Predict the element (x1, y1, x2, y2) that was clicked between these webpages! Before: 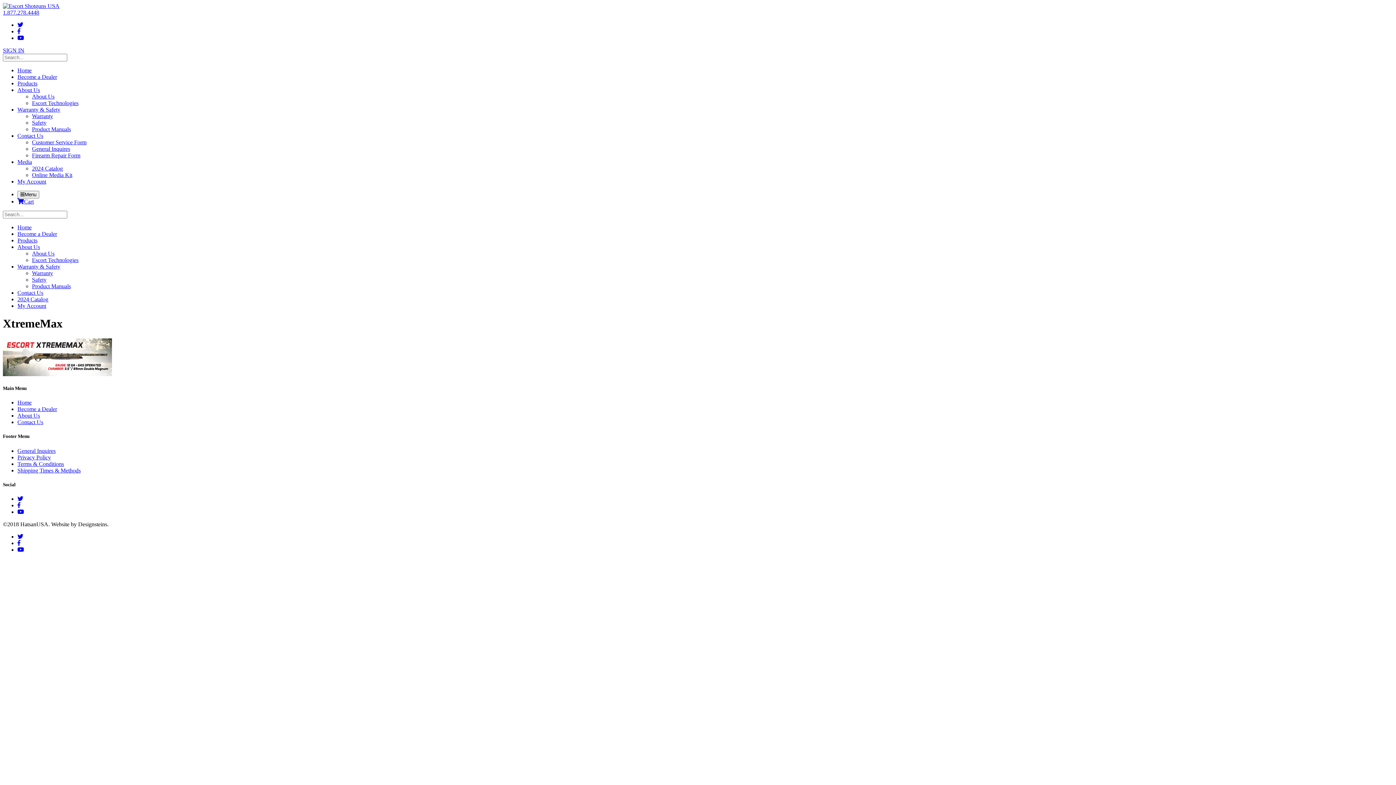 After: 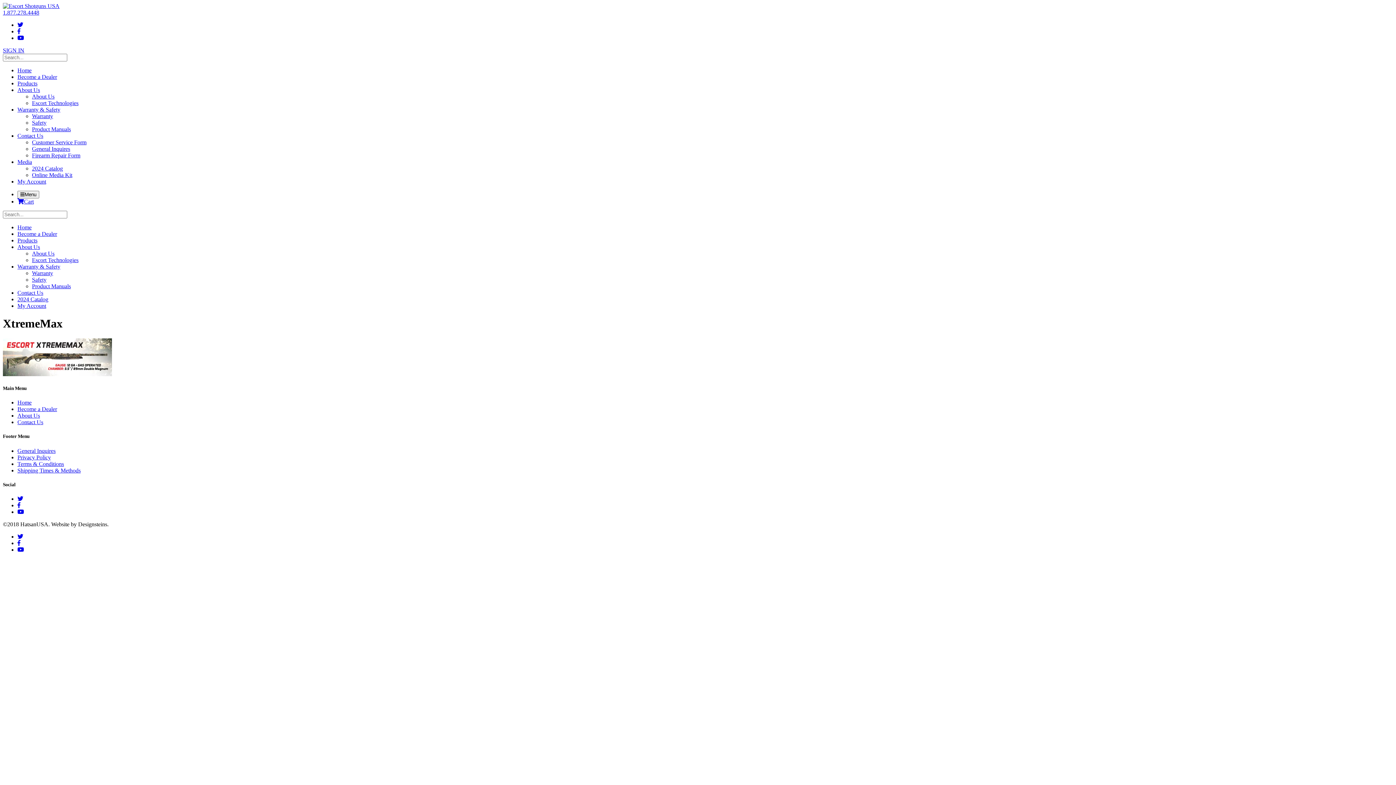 Action: label: Warranty & Safety bbox: (17, 106, 60, 112)